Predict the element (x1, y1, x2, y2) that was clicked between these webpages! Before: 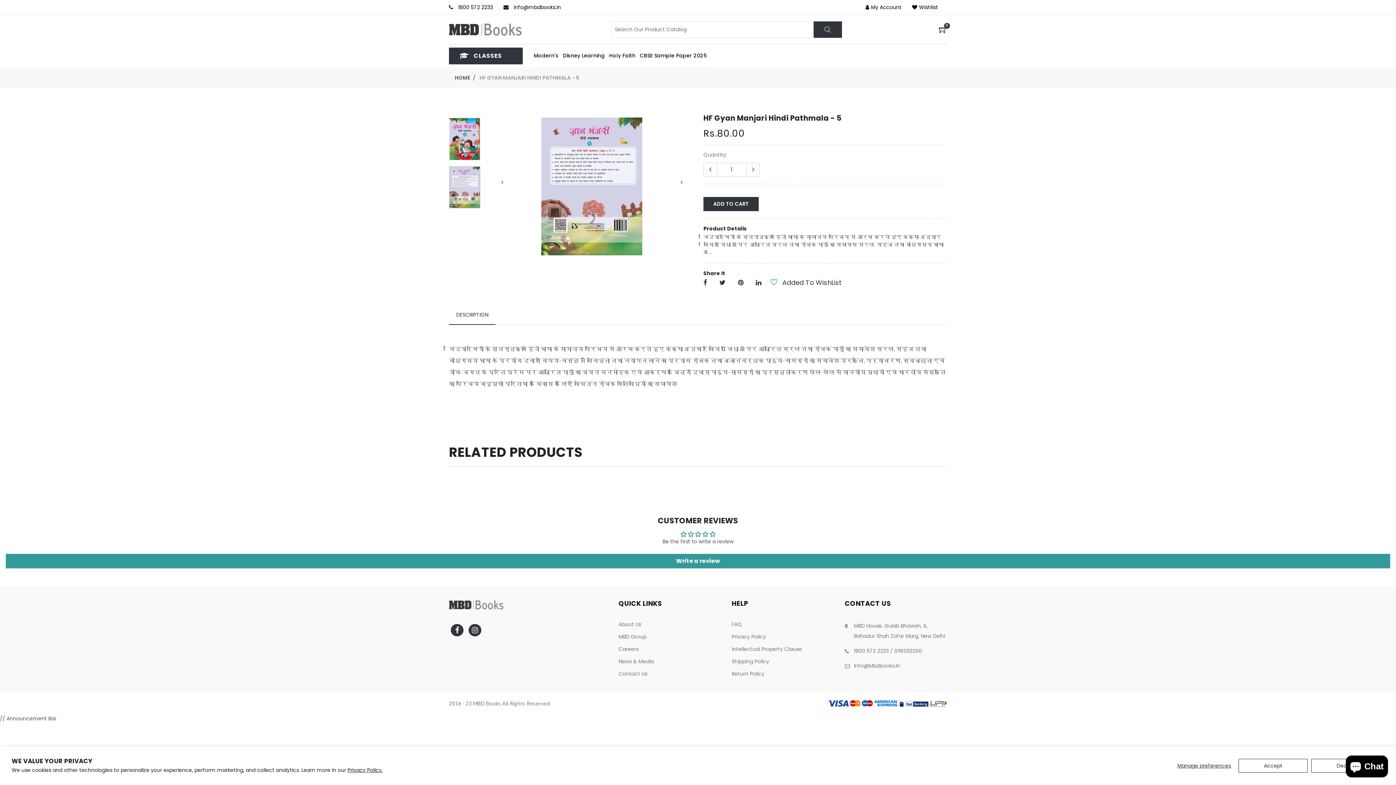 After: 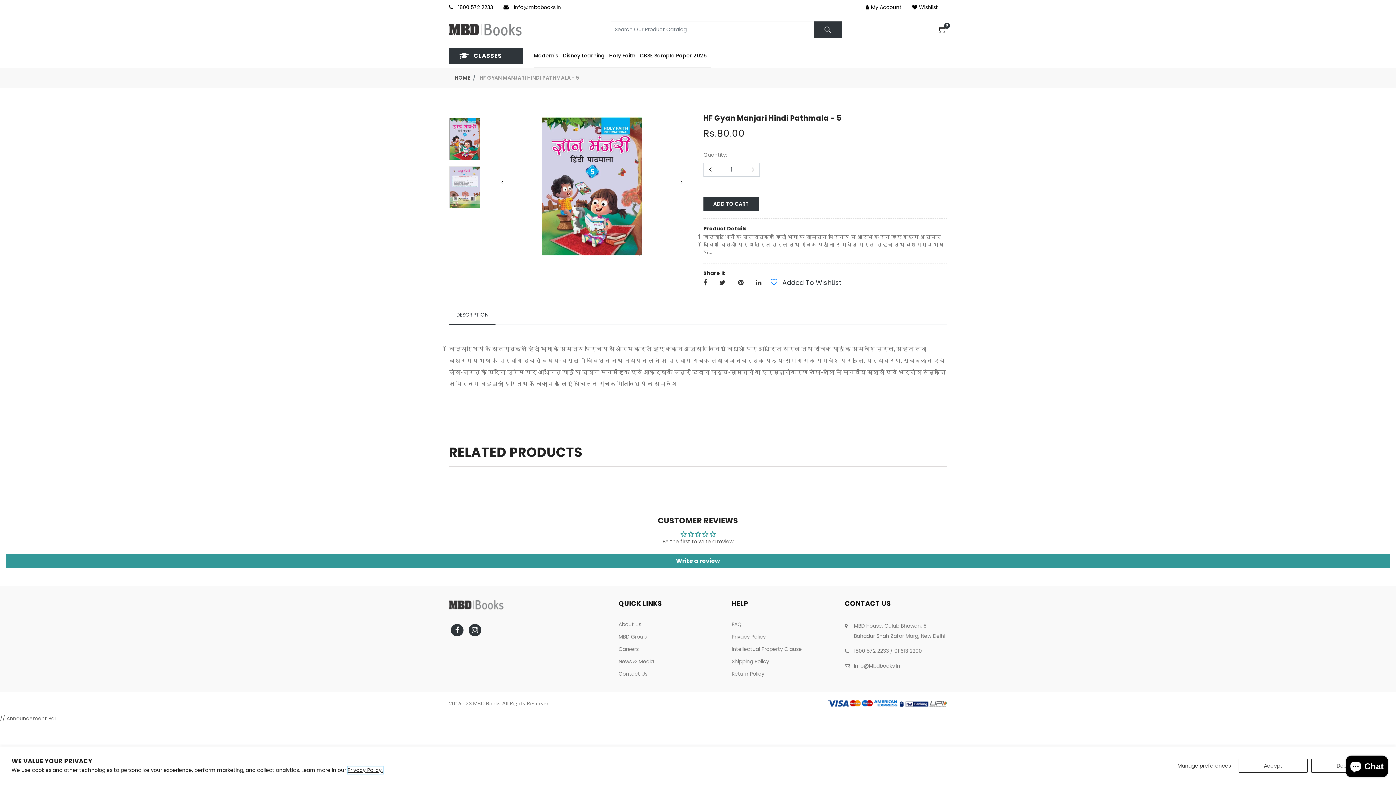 Action: label: Privacy Policy. bbox: (347, 766, 382, 774)